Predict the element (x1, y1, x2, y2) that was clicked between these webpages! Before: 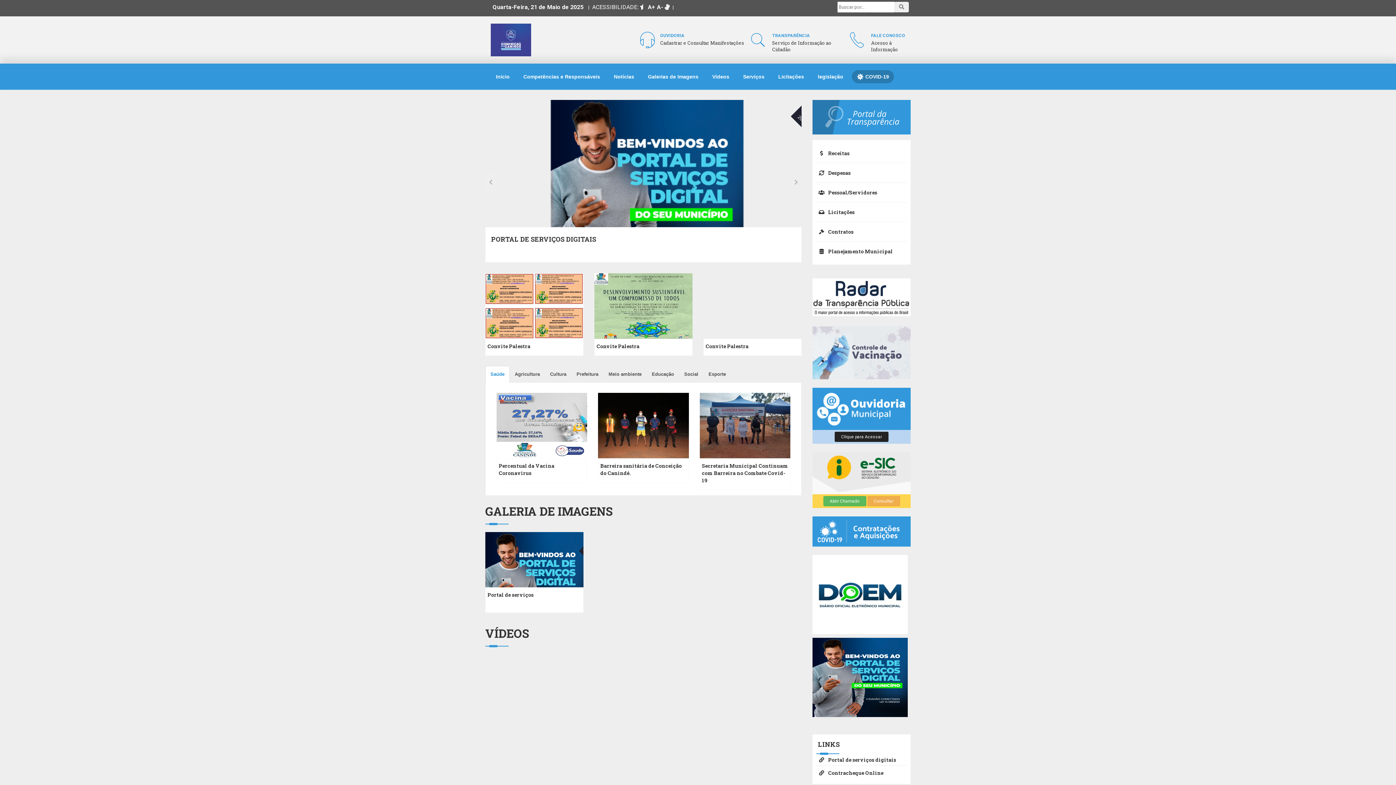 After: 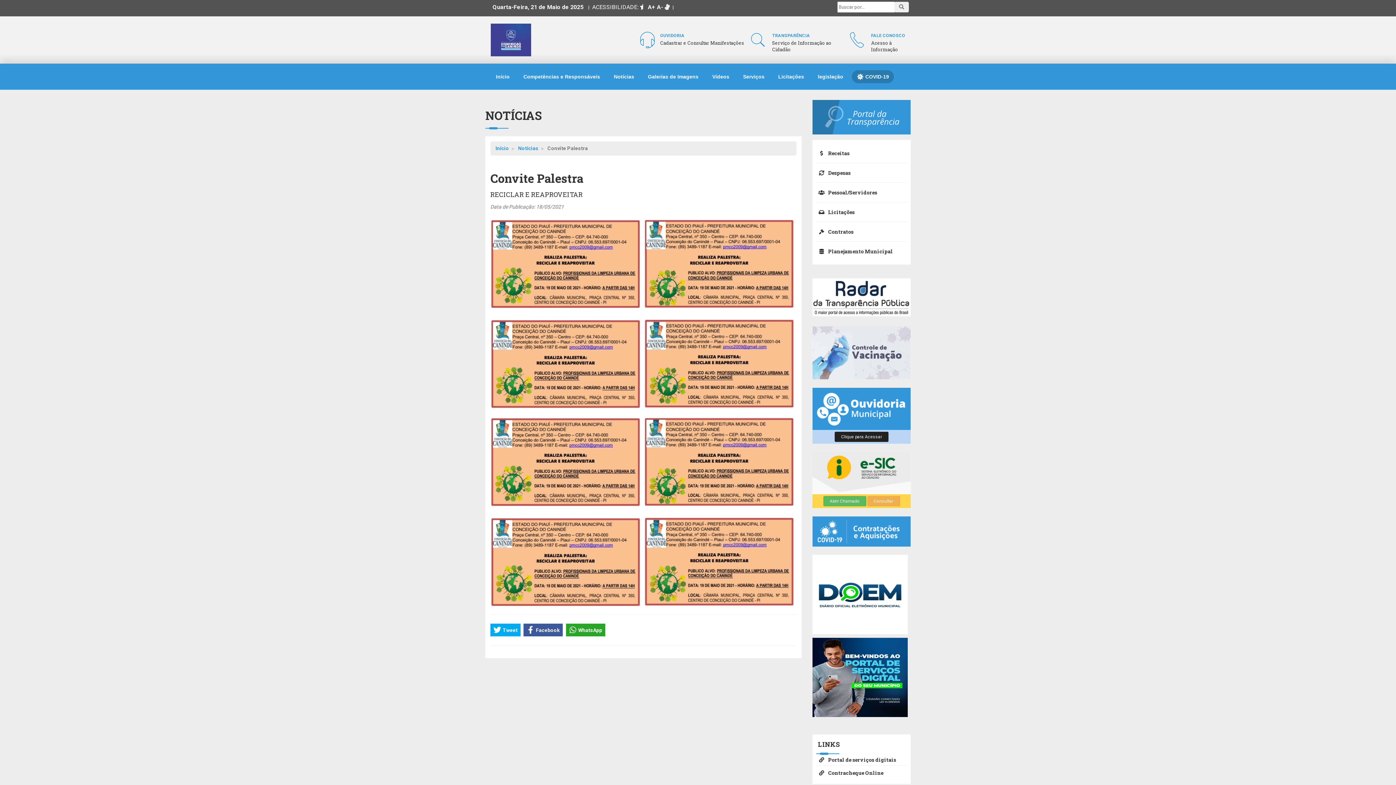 Action: bbox: (705, 342, 748, 349) label: Convite Palestra